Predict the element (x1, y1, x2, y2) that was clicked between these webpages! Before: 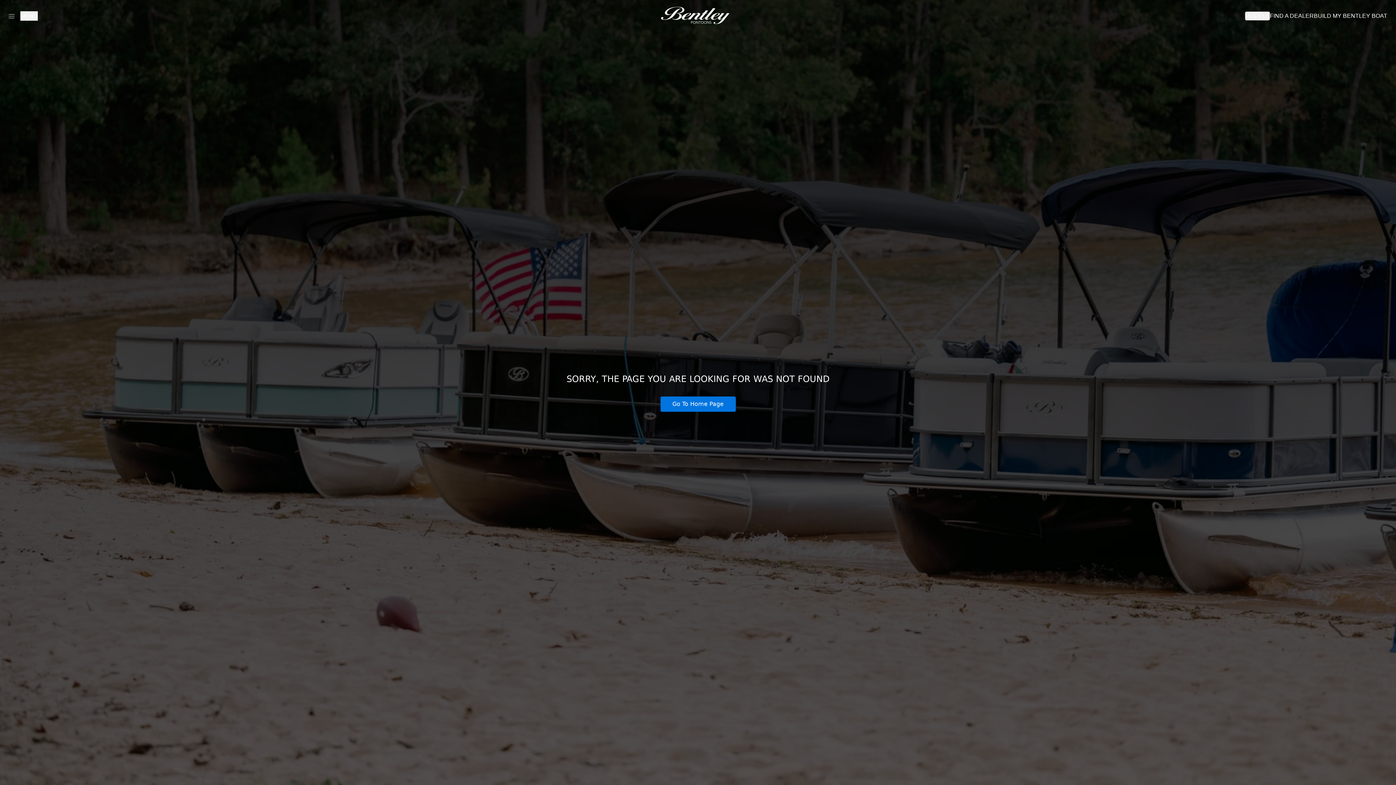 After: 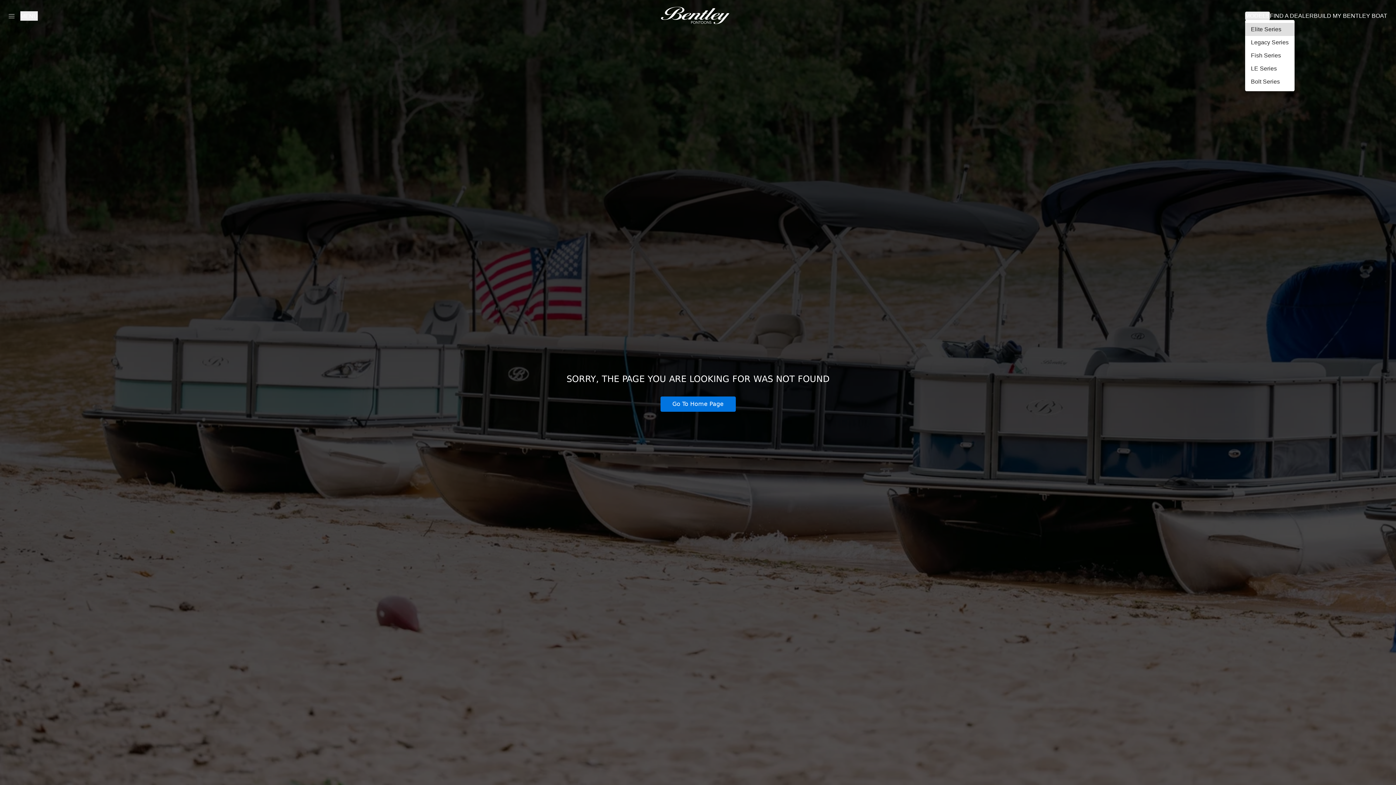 Action: label: Models bbox: (1245, 11, 1270, 20)